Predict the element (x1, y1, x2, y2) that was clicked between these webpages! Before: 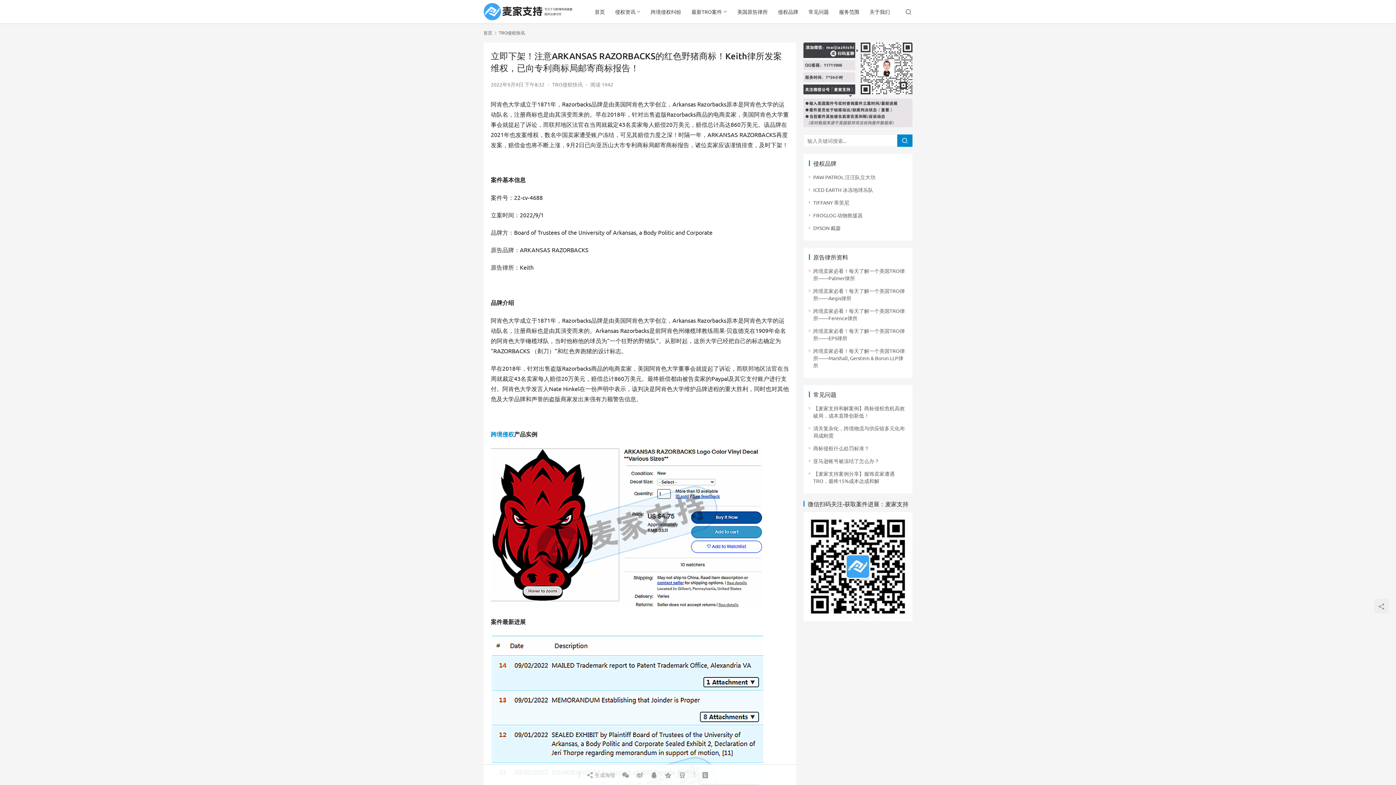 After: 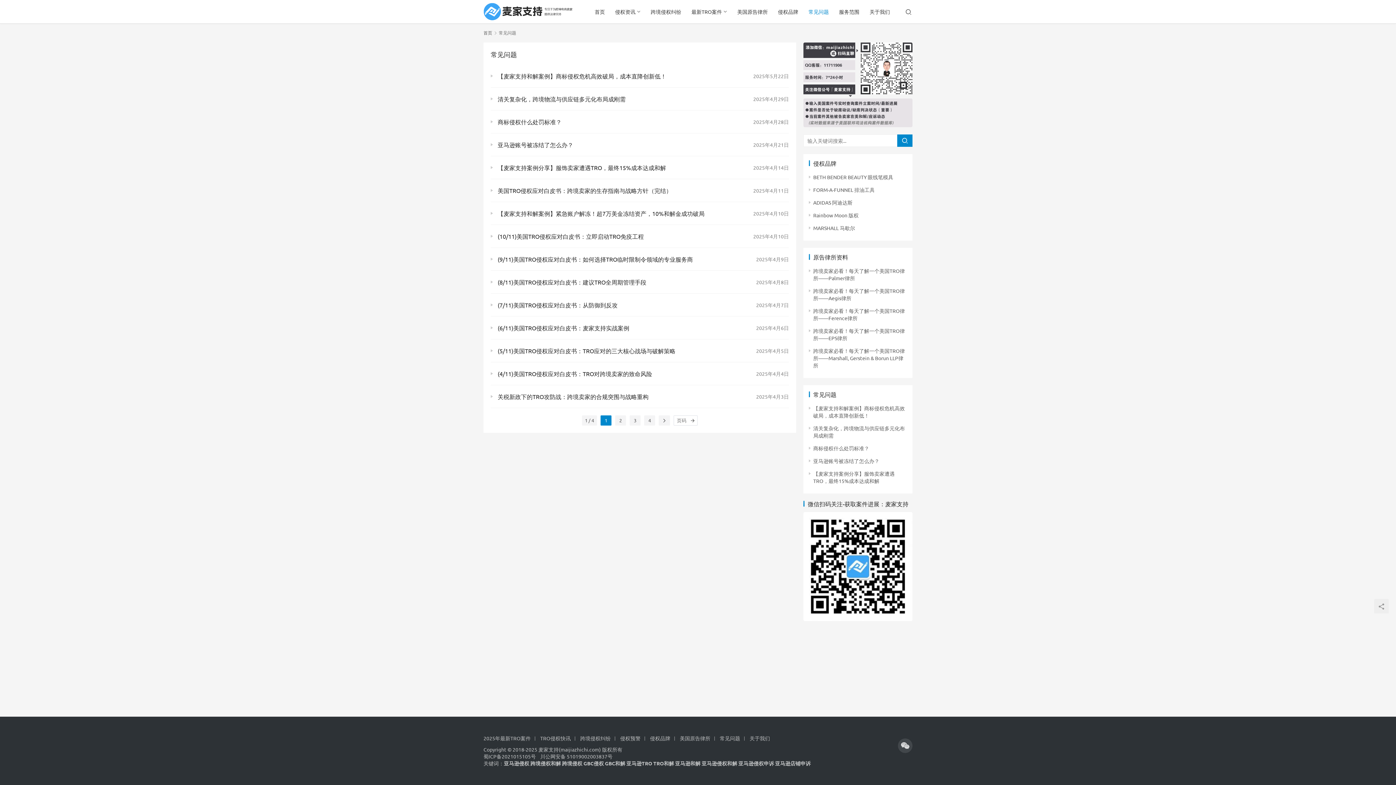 Action: label: 常见问题 bbox: (803, 0, 834, 23)